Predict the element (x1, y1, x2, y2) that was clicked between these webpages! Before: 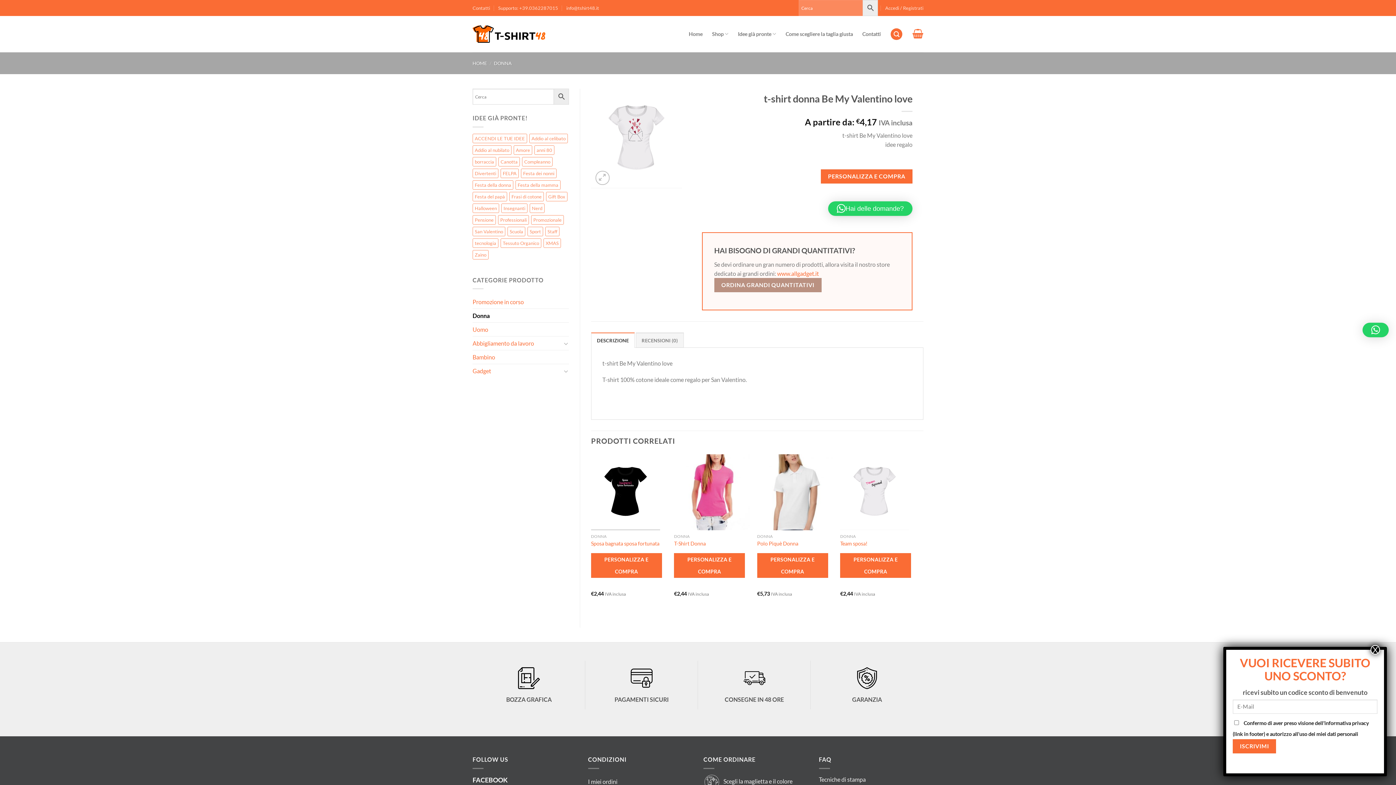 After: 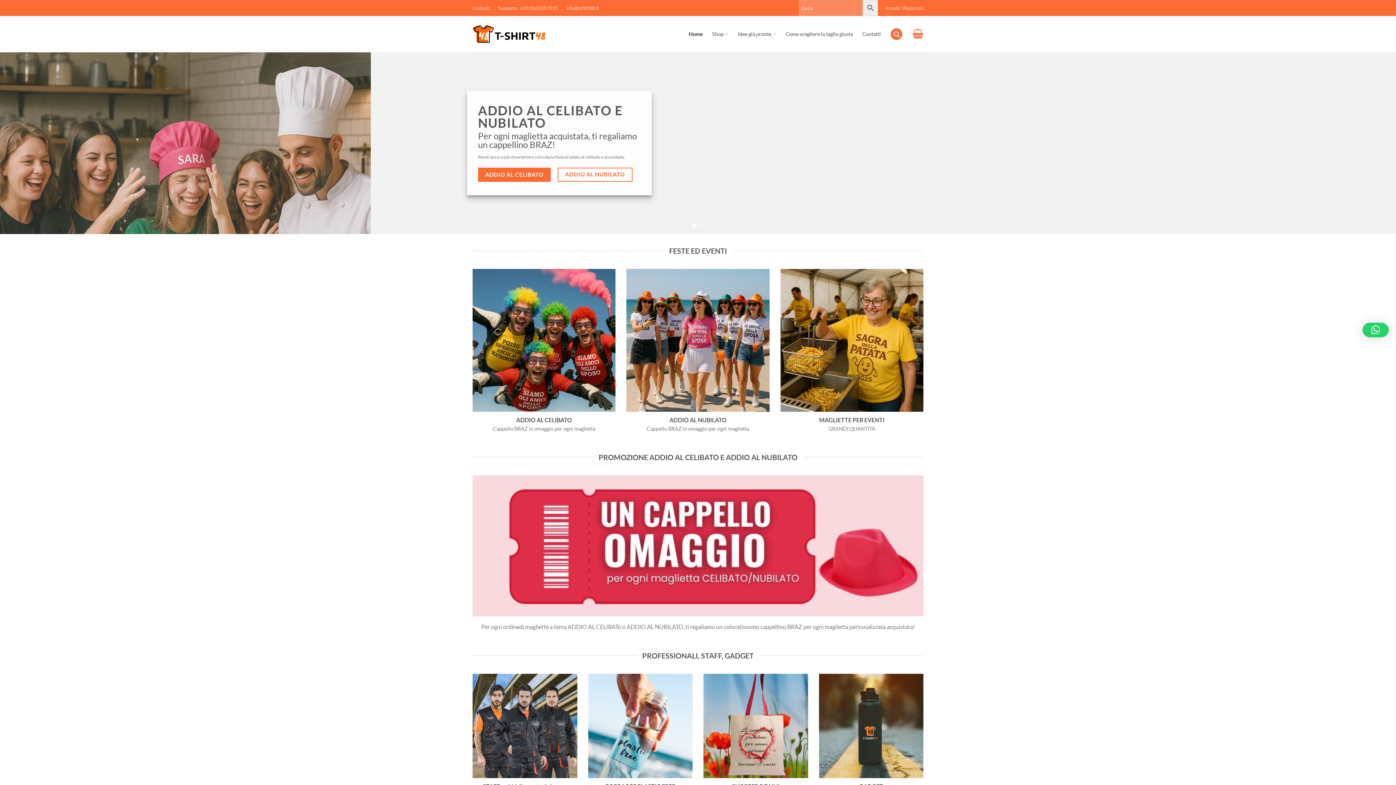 Action: label: HOME bbox: (472, 60, 487, 66)